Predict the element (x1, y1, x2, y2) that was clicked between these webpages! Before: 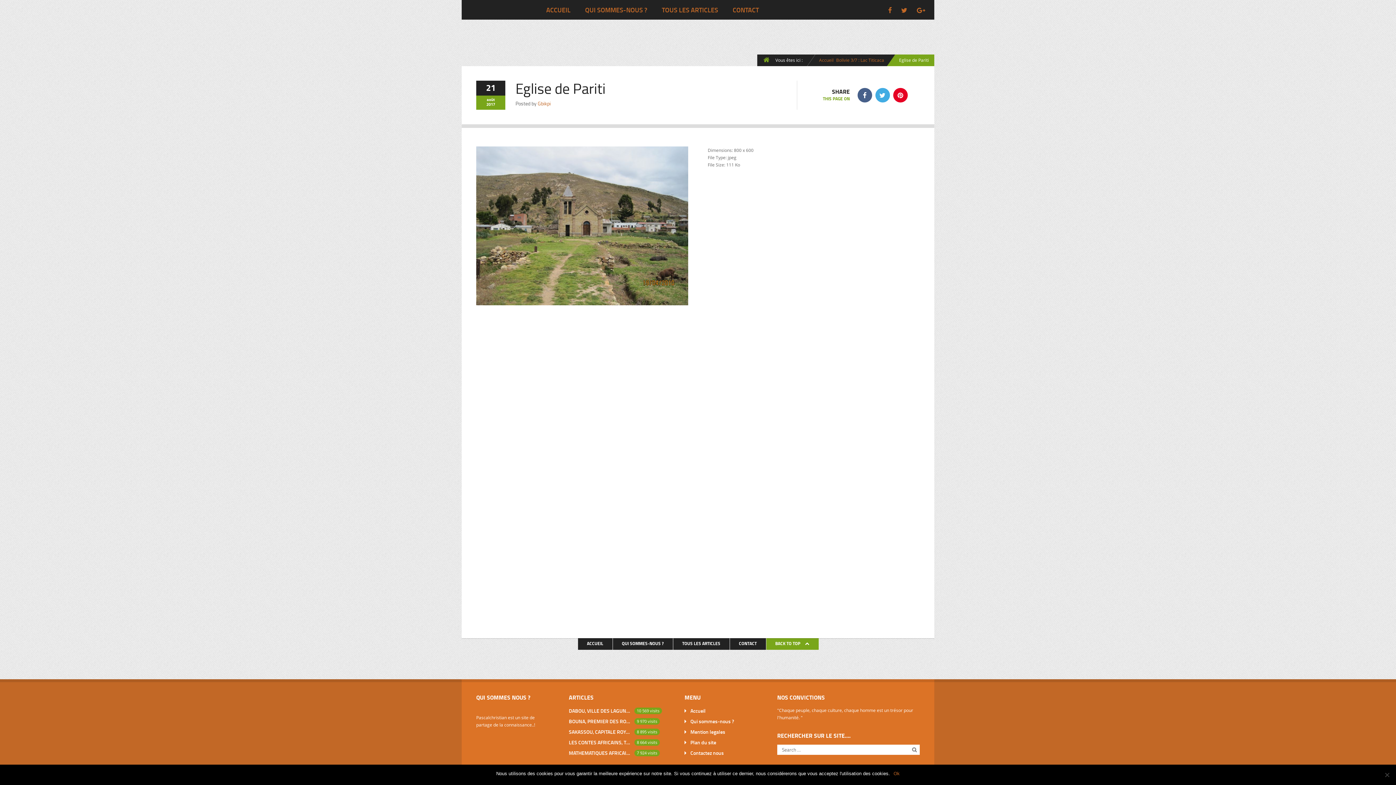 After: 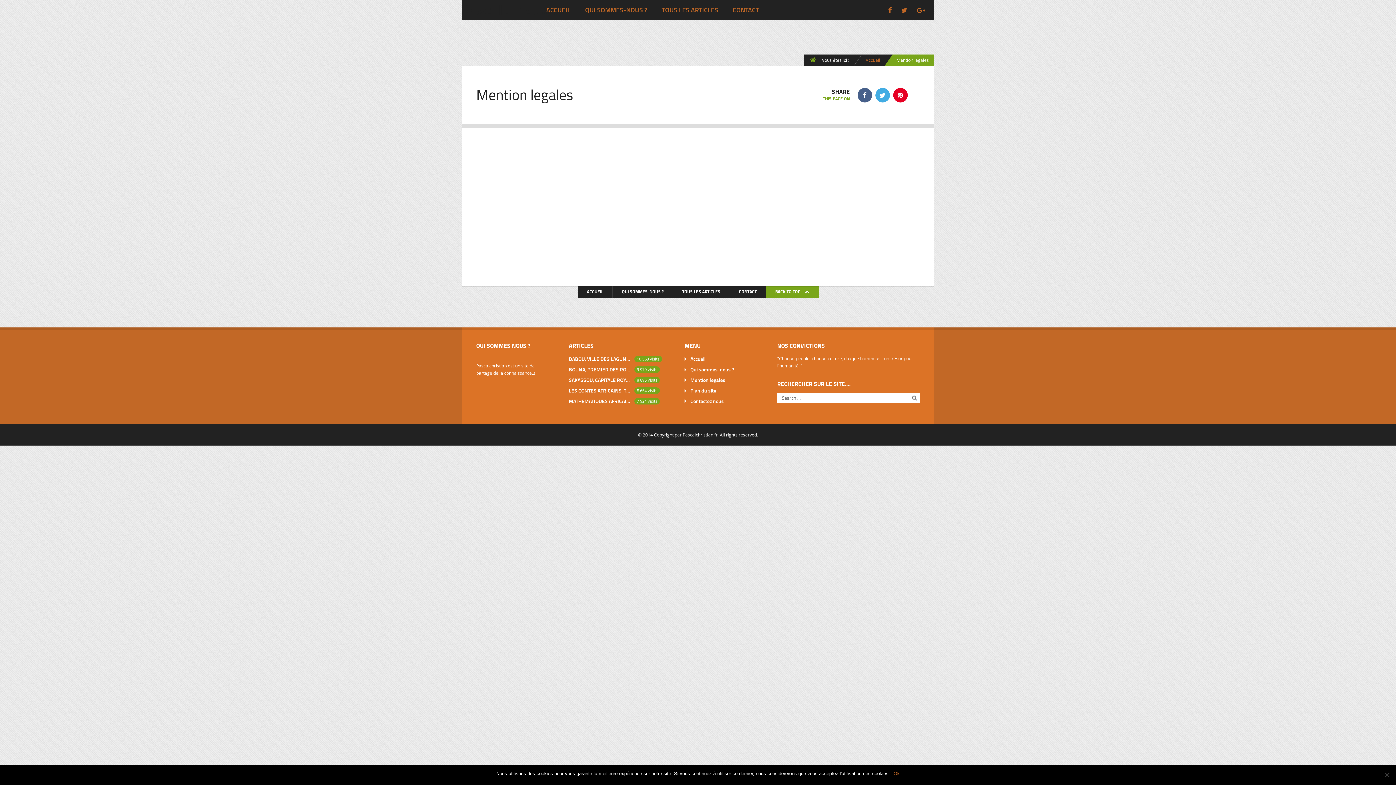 Action: label: Mention legales bbox: (690, 728, 725, 735)